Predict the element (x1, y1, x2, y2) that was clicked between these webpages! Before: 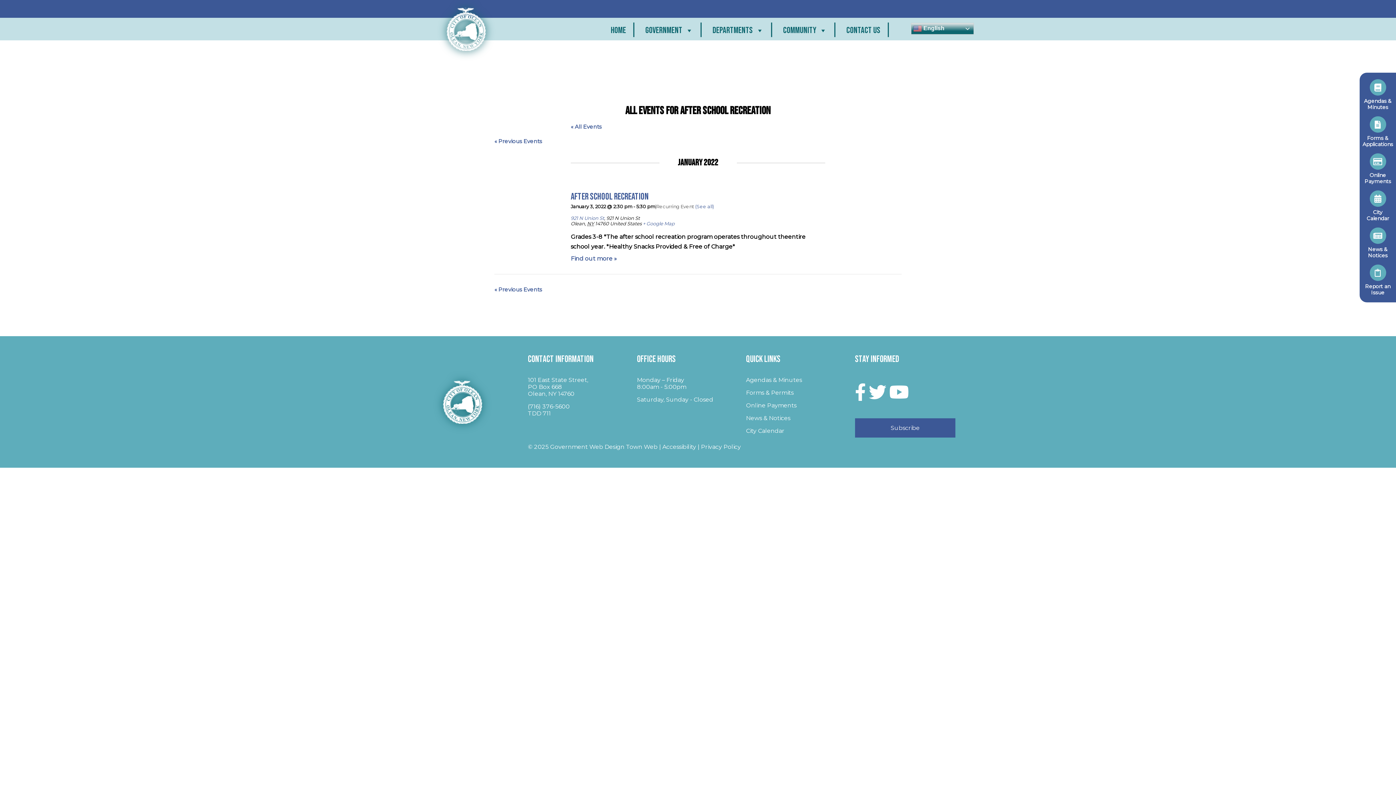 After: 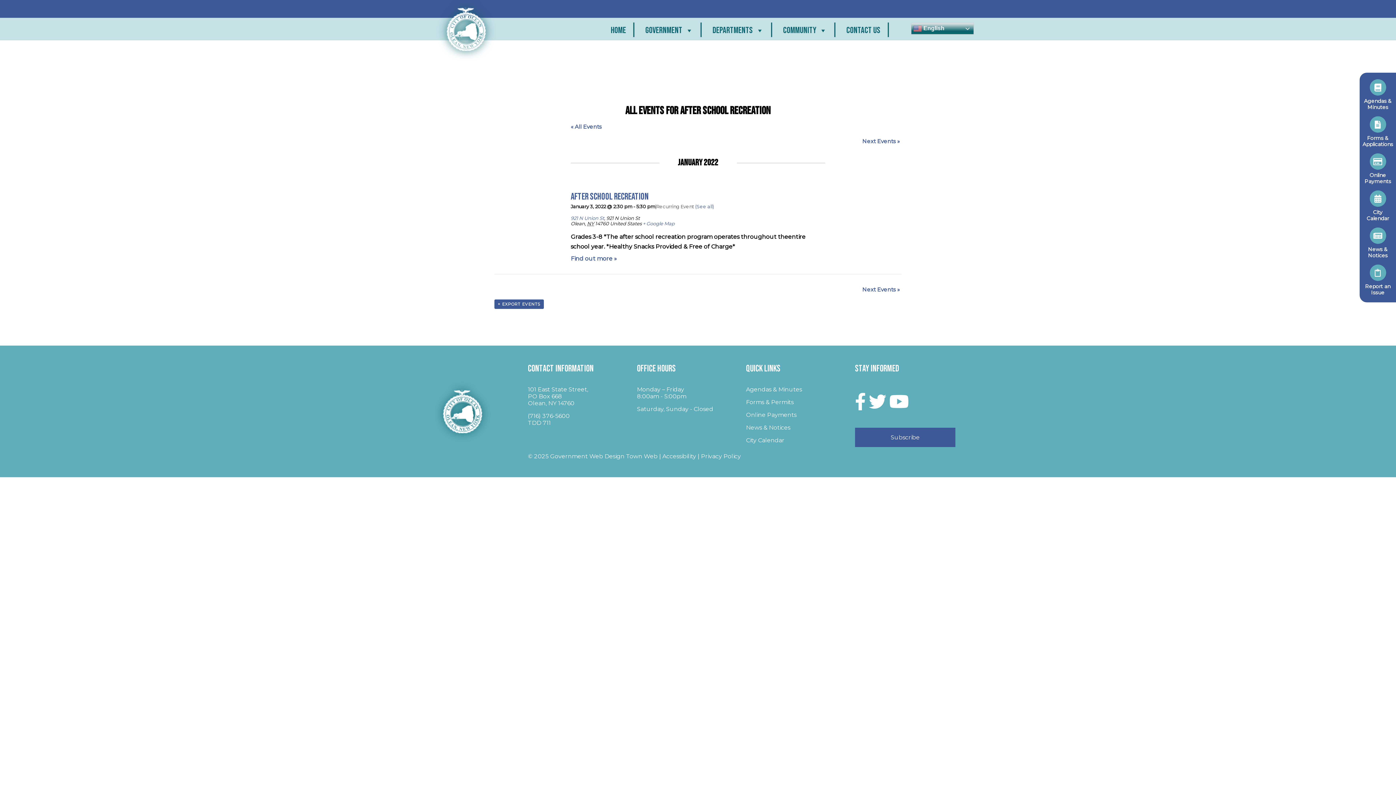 Action: bbox: (494, 286, 542, 293) label: « Previous Events